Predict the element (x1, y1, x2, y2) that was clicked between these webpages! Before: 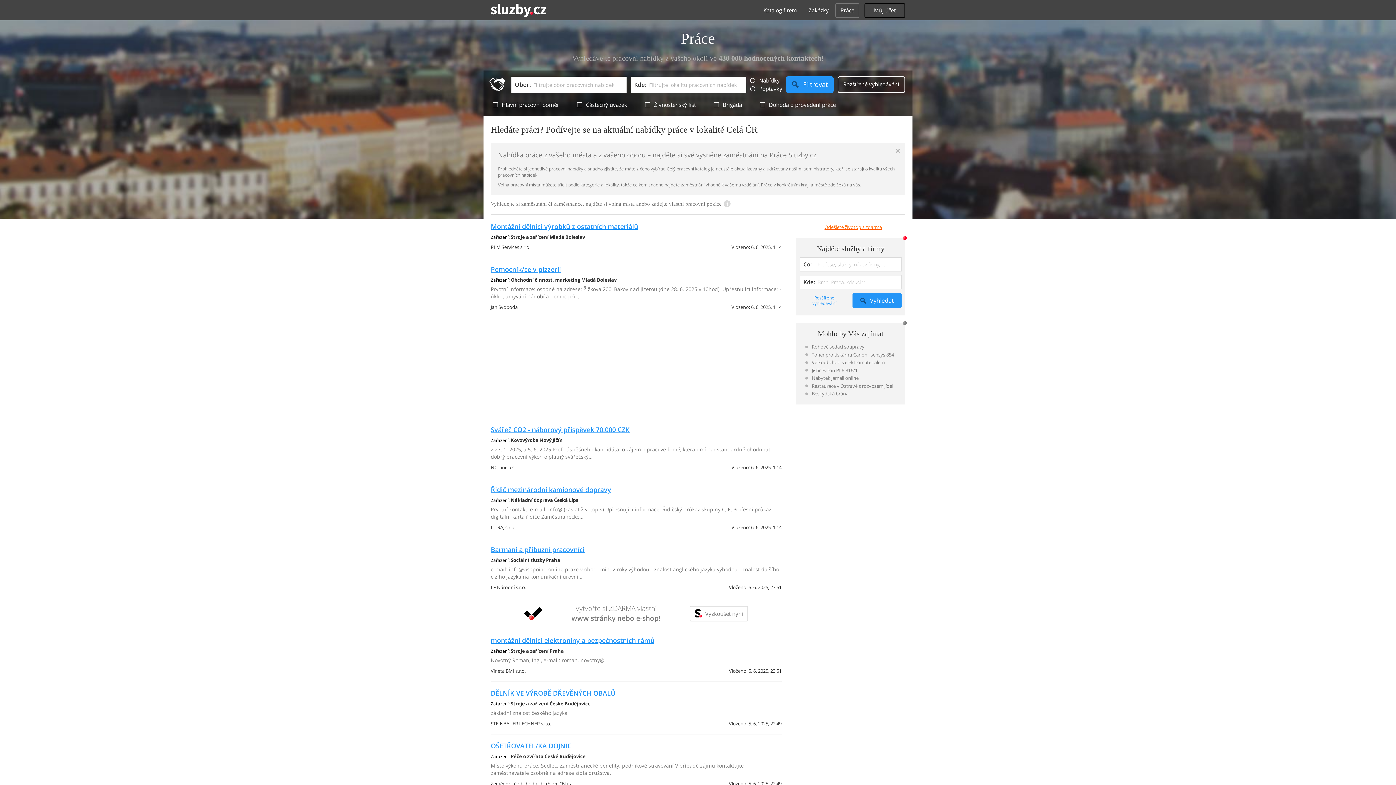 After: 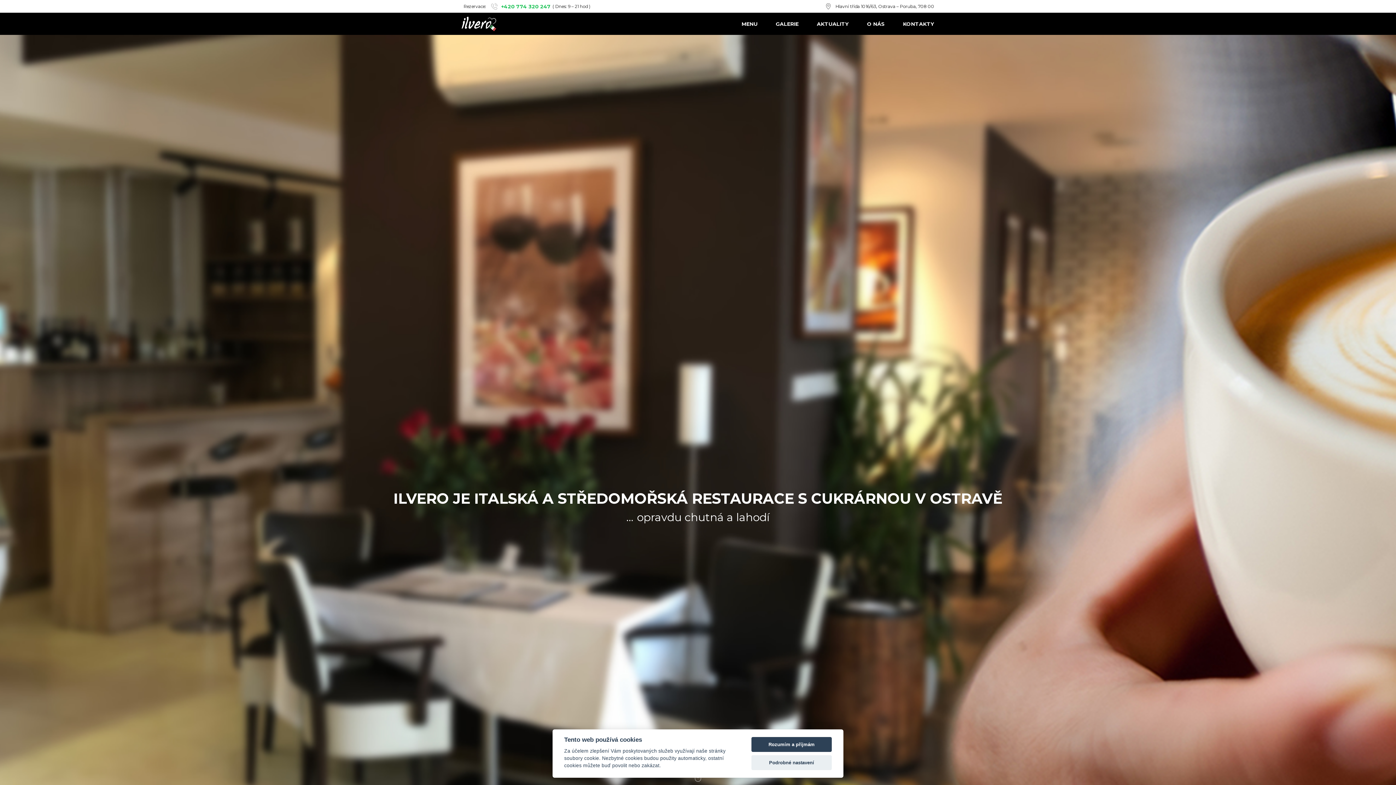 Action: label: Restaurace v Ostravě s rozvozem jídel bbox: (805, 381, 896, 389)